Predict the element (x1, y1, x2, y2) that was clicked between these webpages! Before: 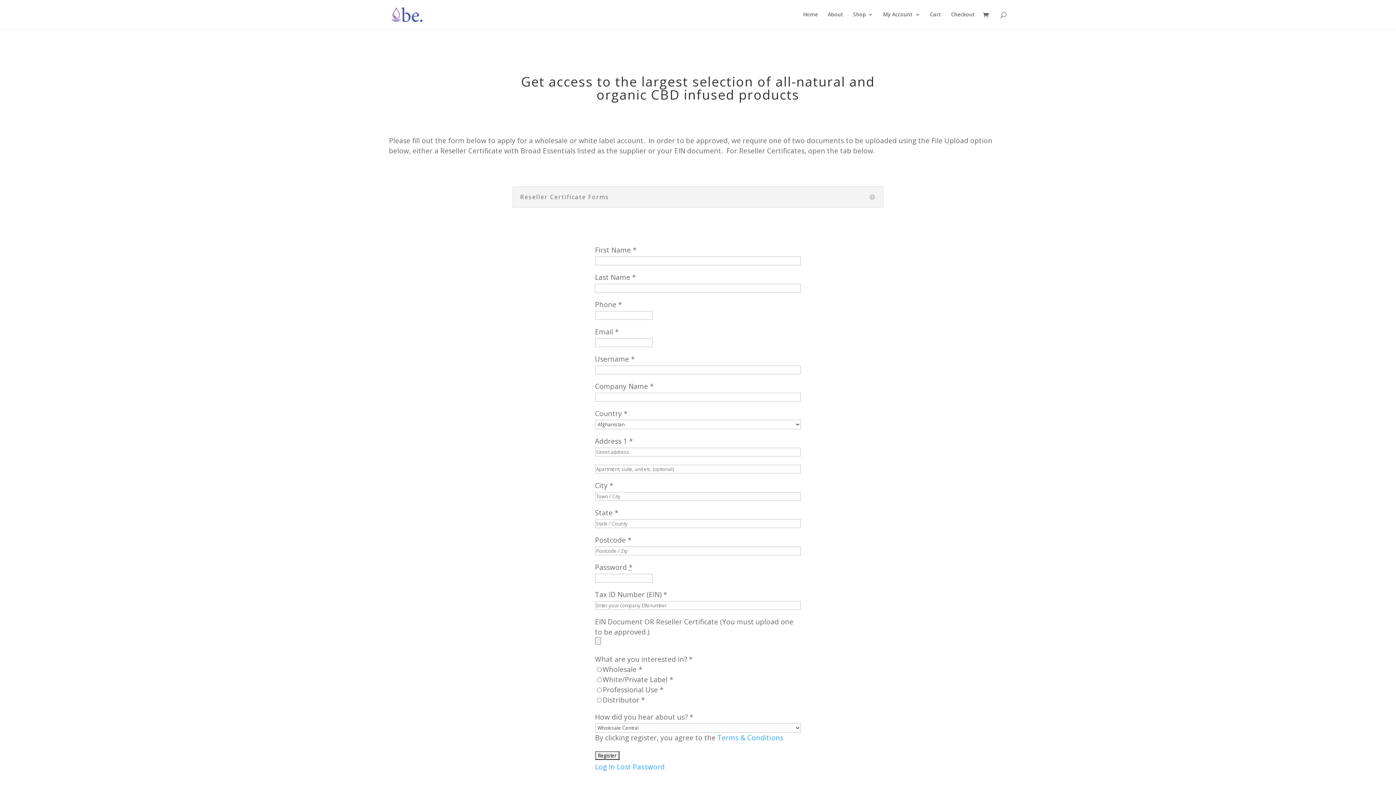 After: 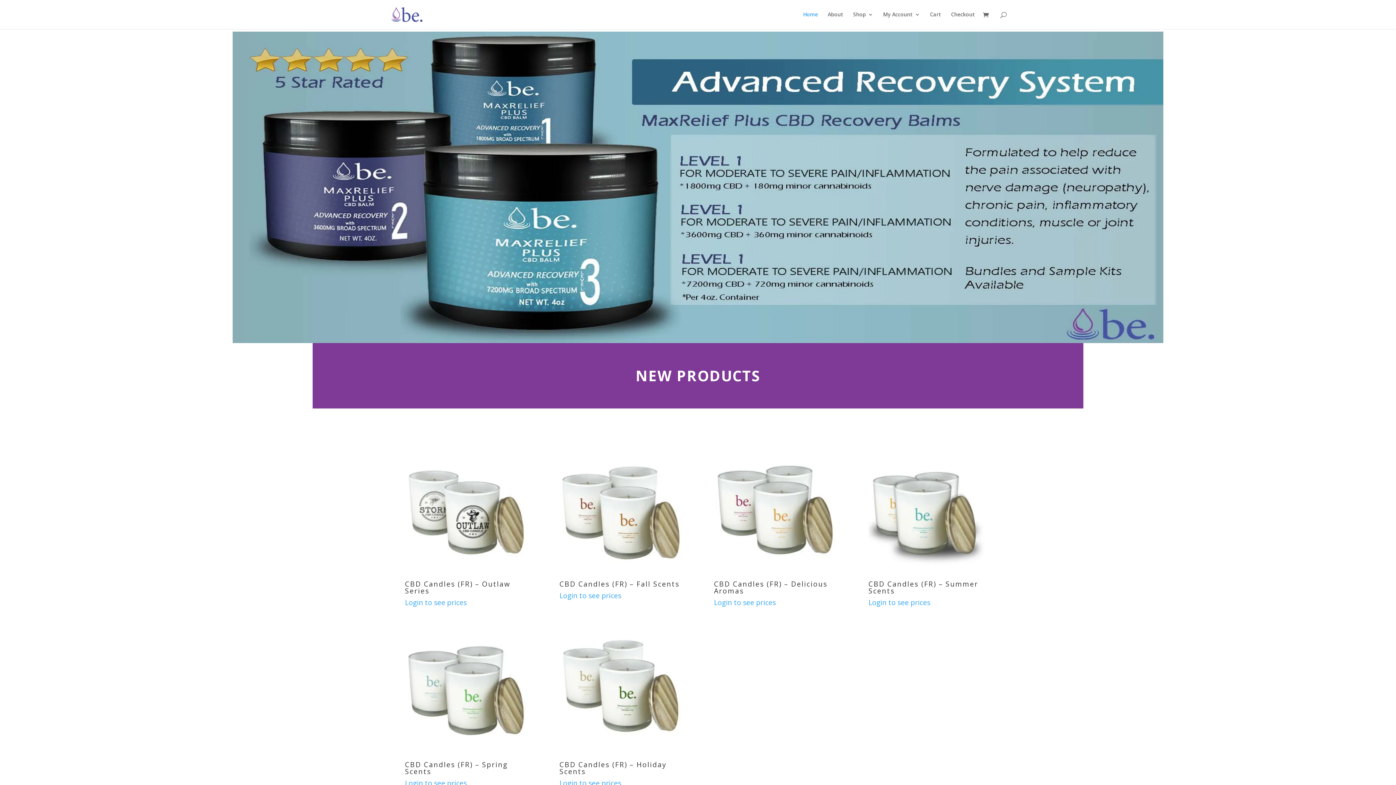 Action: label: Home bbox: (803, 12, 818, 29)